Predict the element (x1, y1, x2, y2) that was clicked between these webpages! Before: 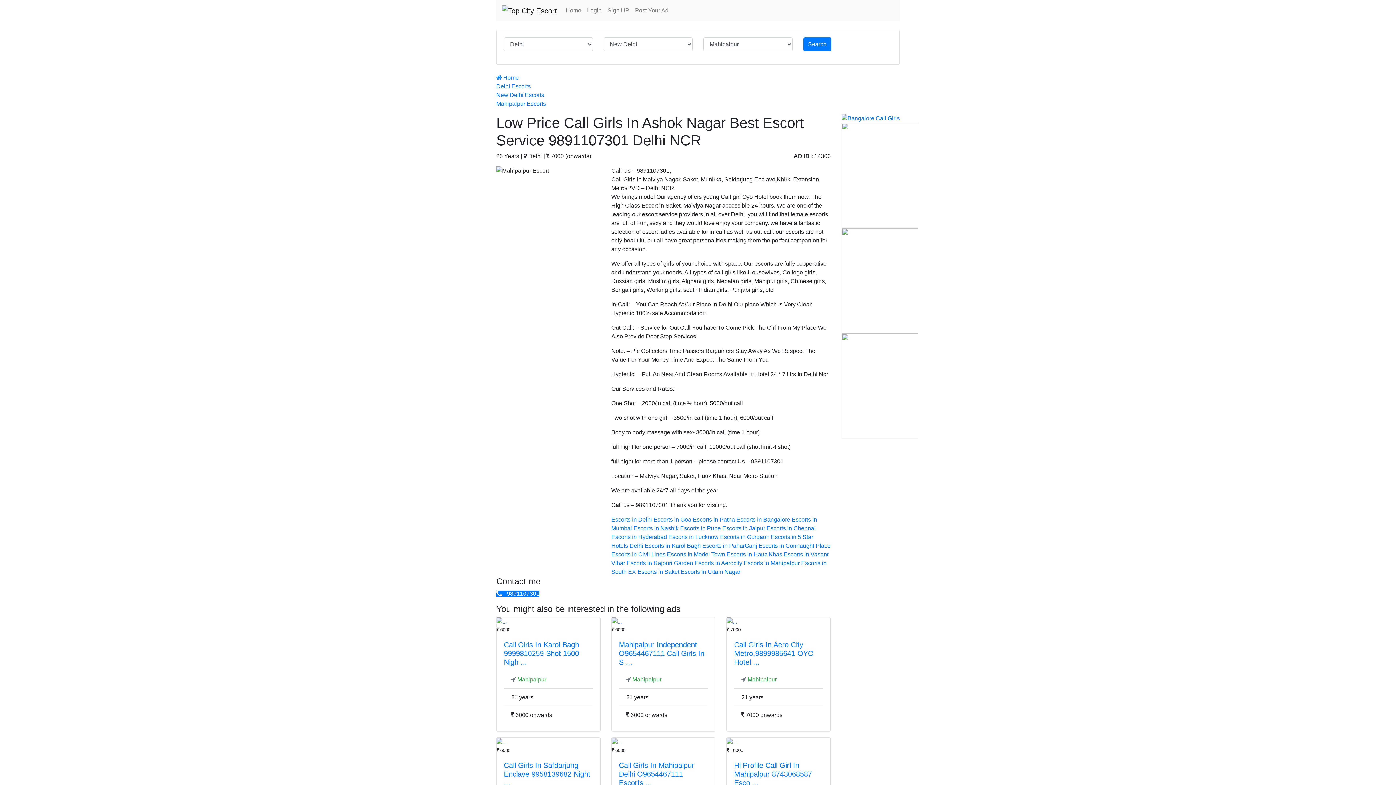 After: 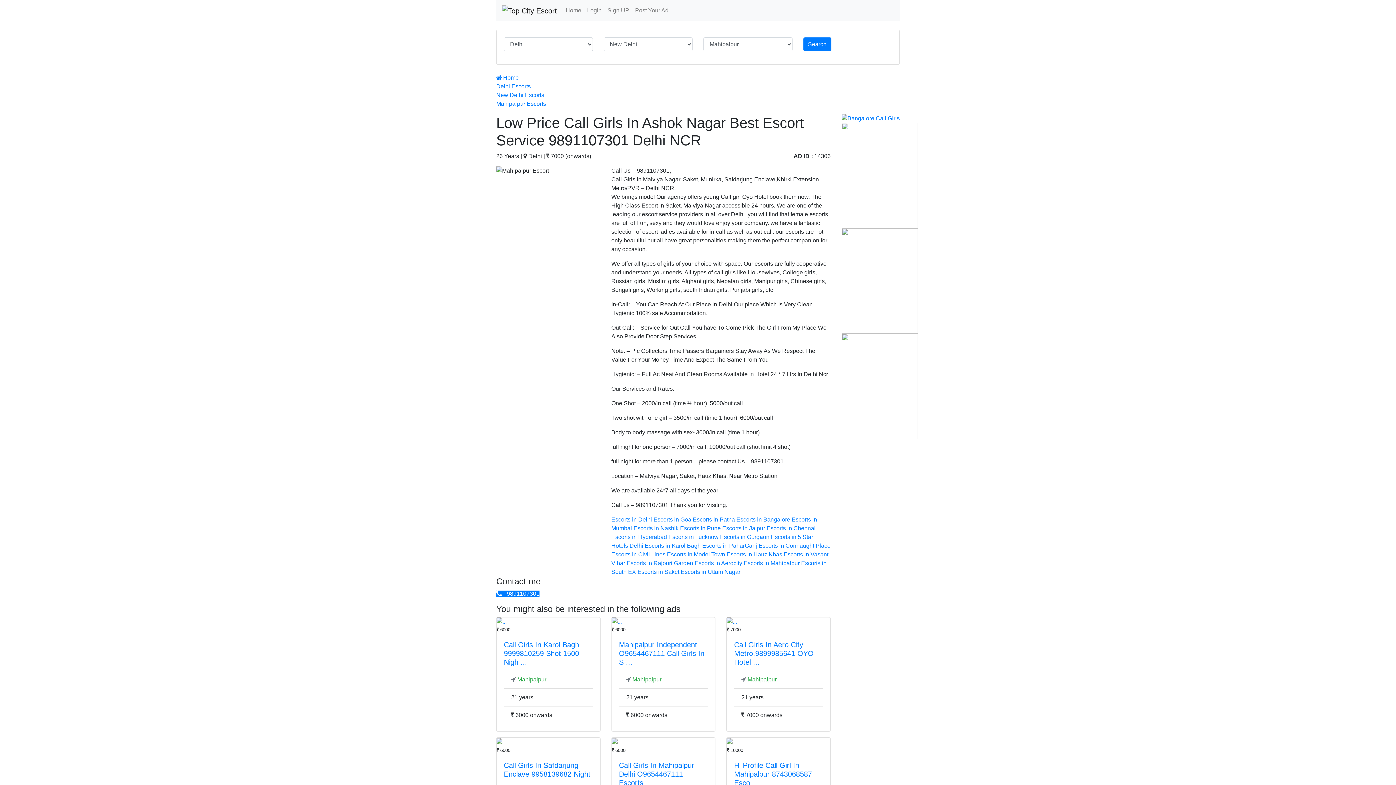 Action: bbox: (611, 739, 622, 745)